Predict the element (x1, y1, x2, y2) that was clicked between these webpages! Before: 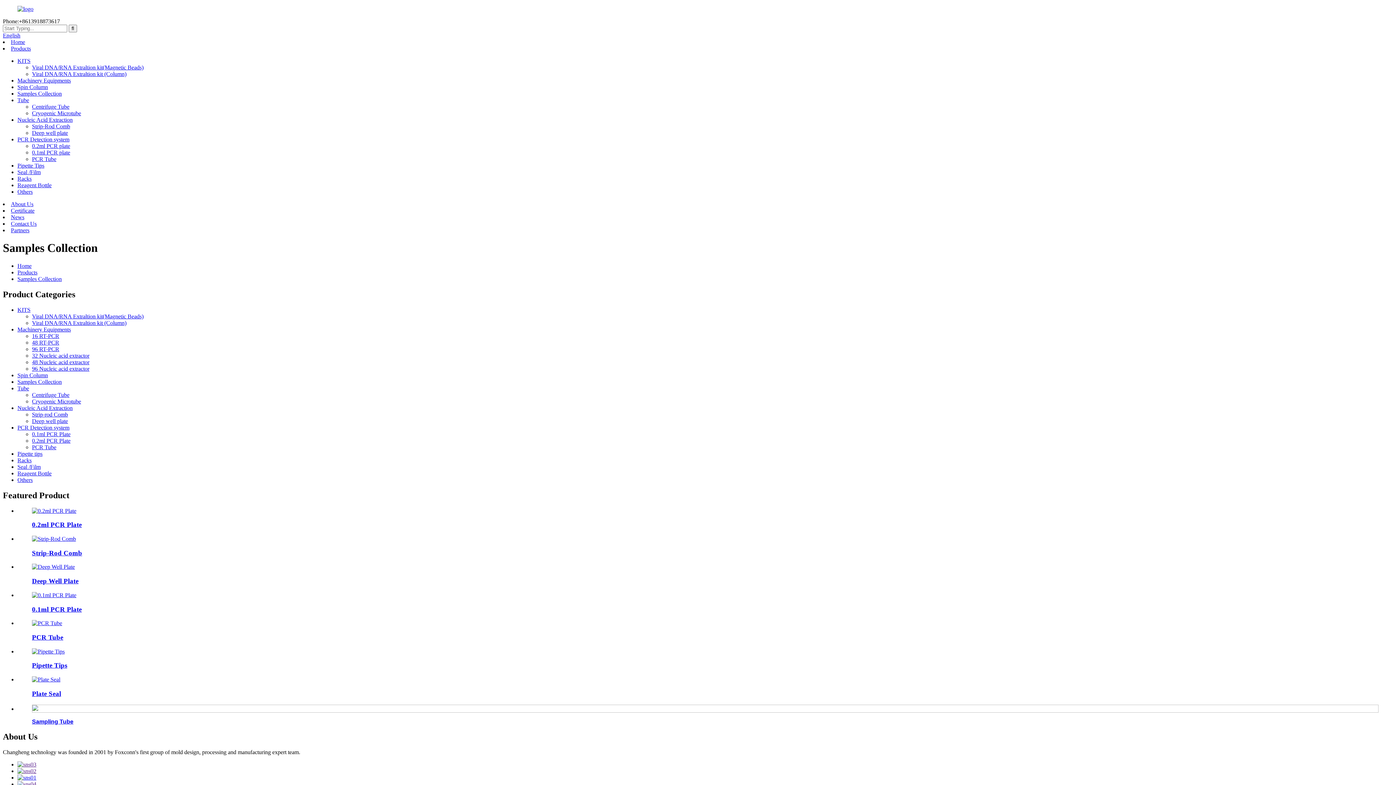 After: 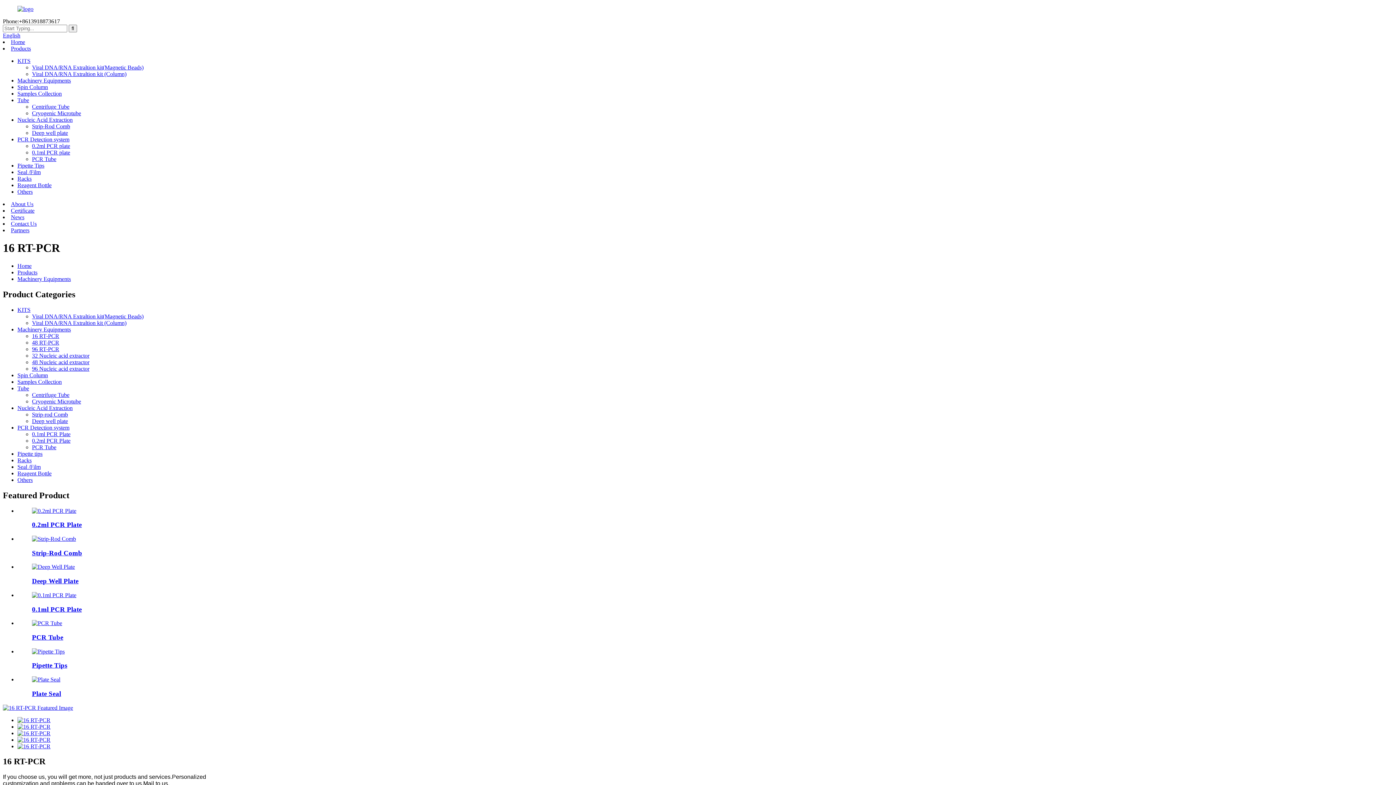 Action: label: 16 RT-PCR bbox: (32, 332, 59, 339)